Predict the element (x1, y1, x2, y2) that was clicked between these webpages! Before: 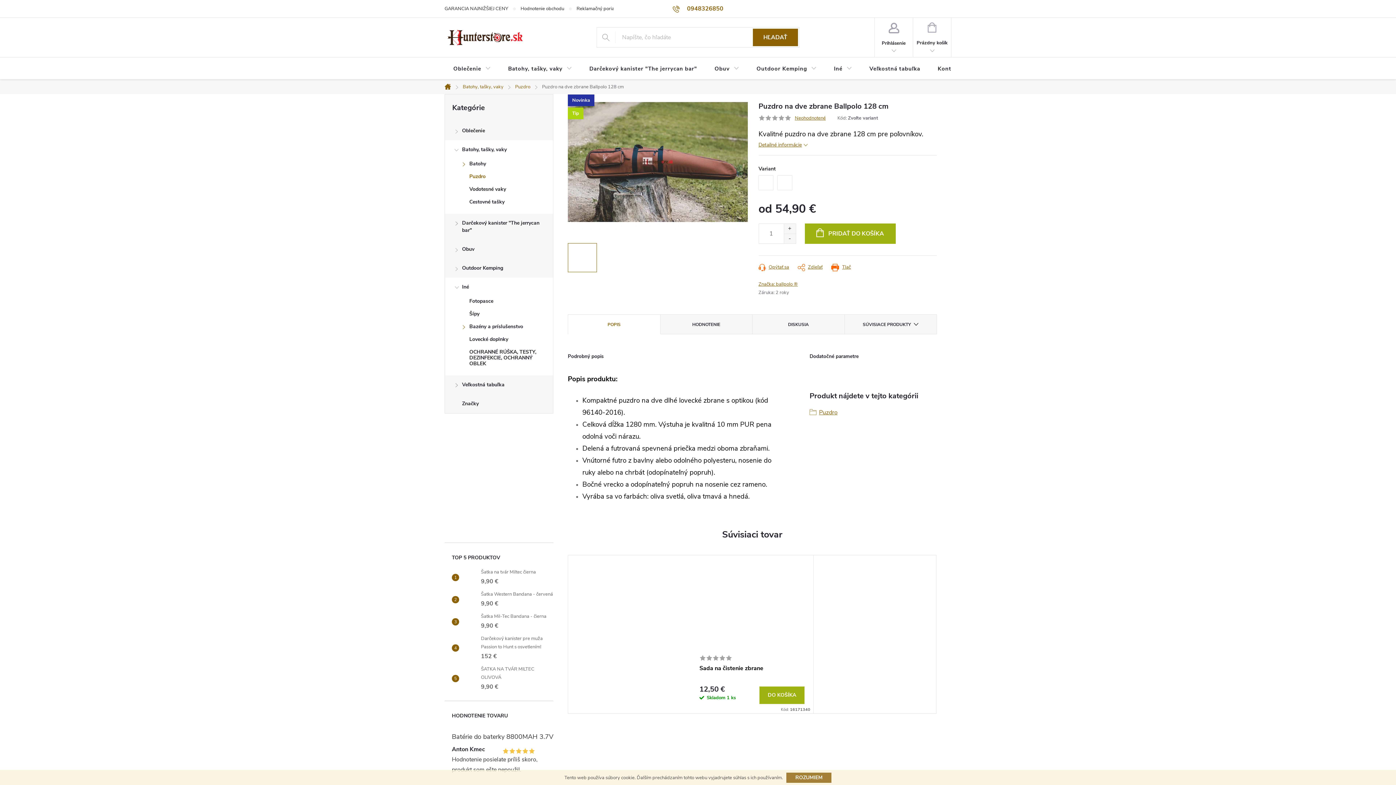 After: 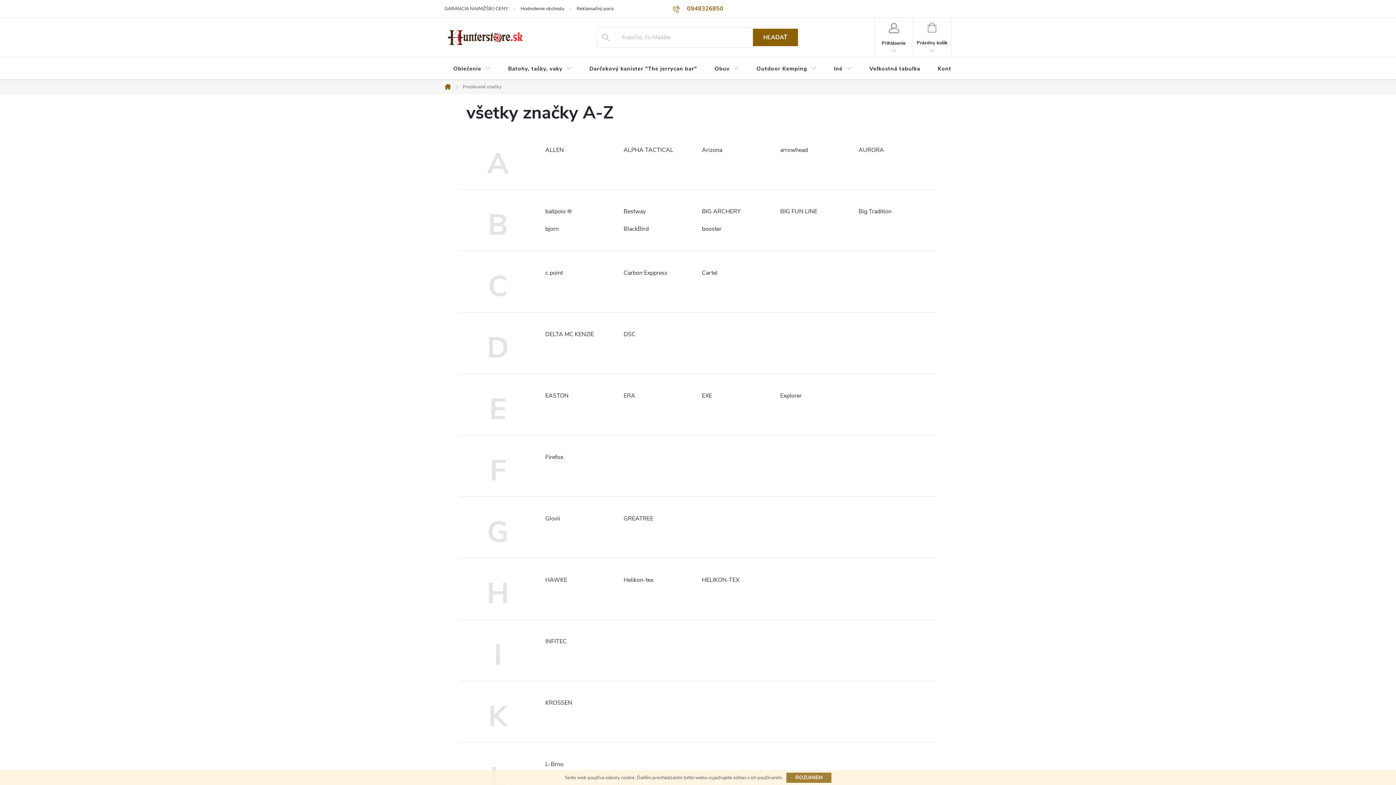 Action: bbox: (445, 394, 553, 413) label: Značky